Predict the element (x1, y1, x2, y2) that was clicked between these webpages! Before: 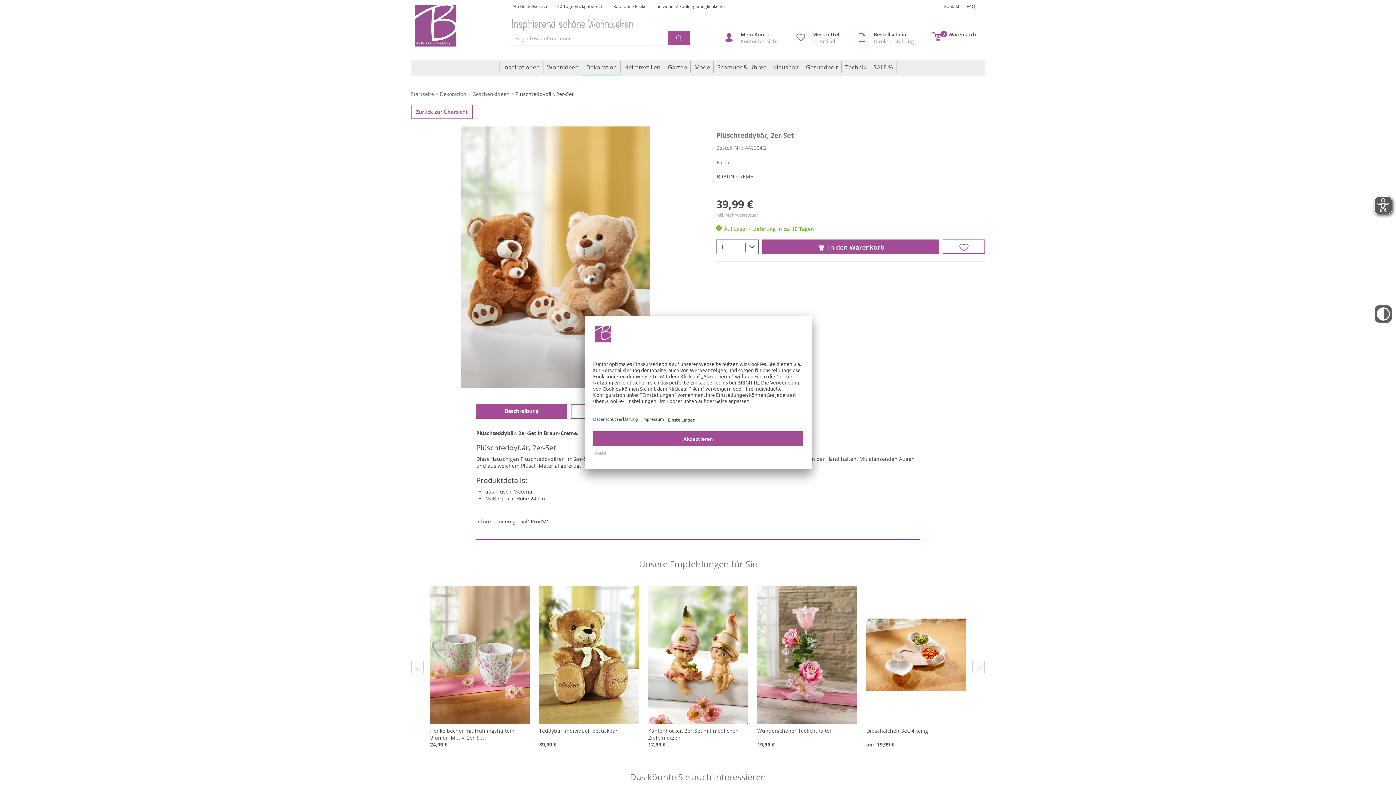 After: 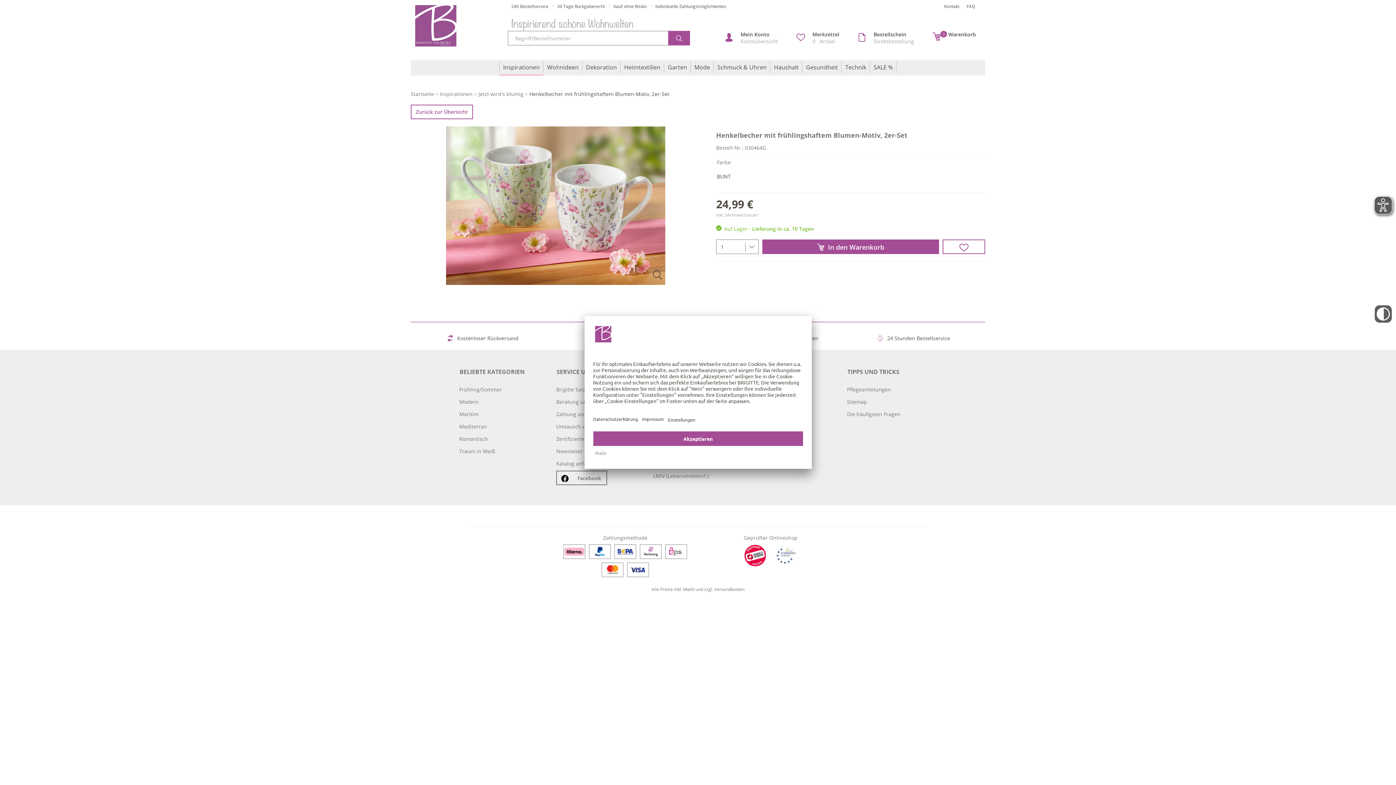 Action: label: Henkelbecher mit frühlingshaftem Blumen-Motiv, 2er-Set
24,99 € bbox: (427, 583, 532, 750)